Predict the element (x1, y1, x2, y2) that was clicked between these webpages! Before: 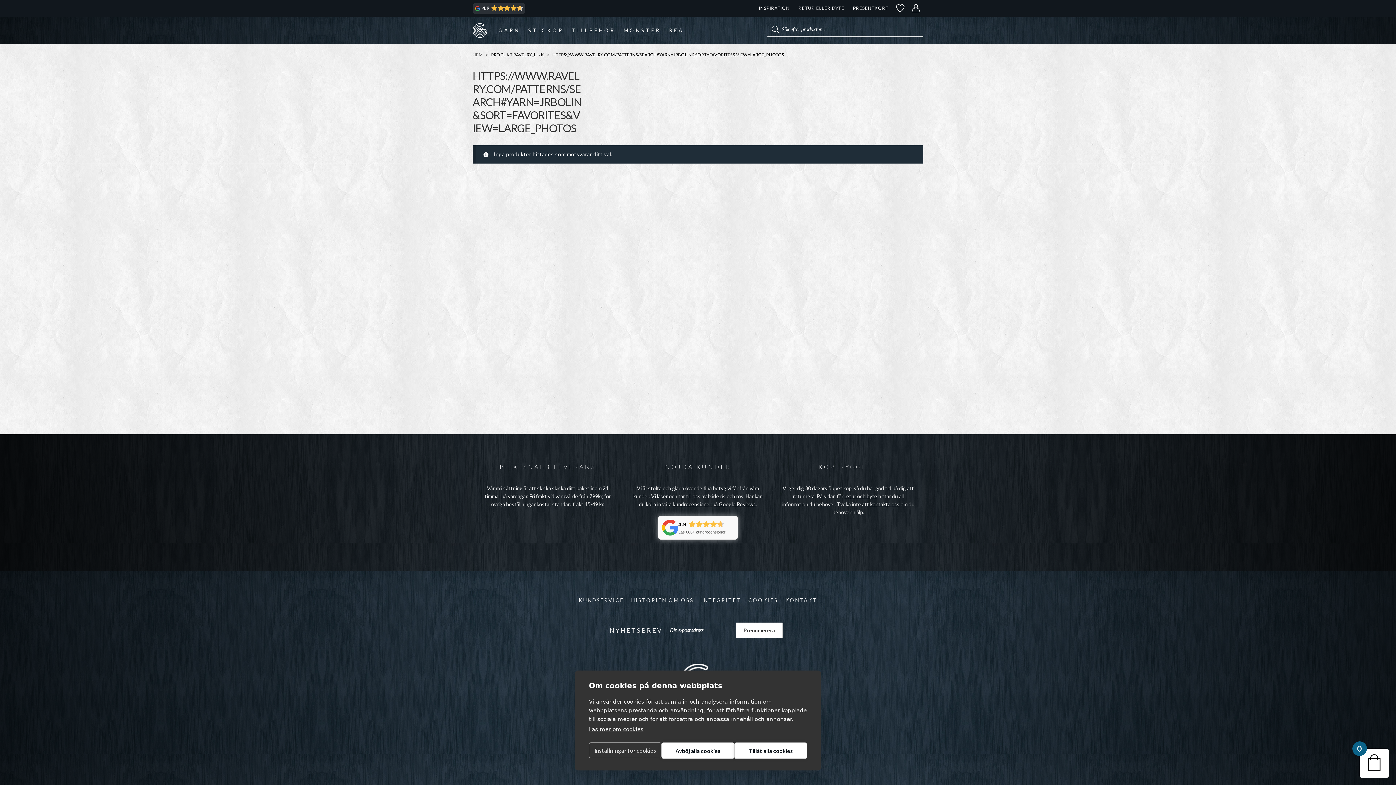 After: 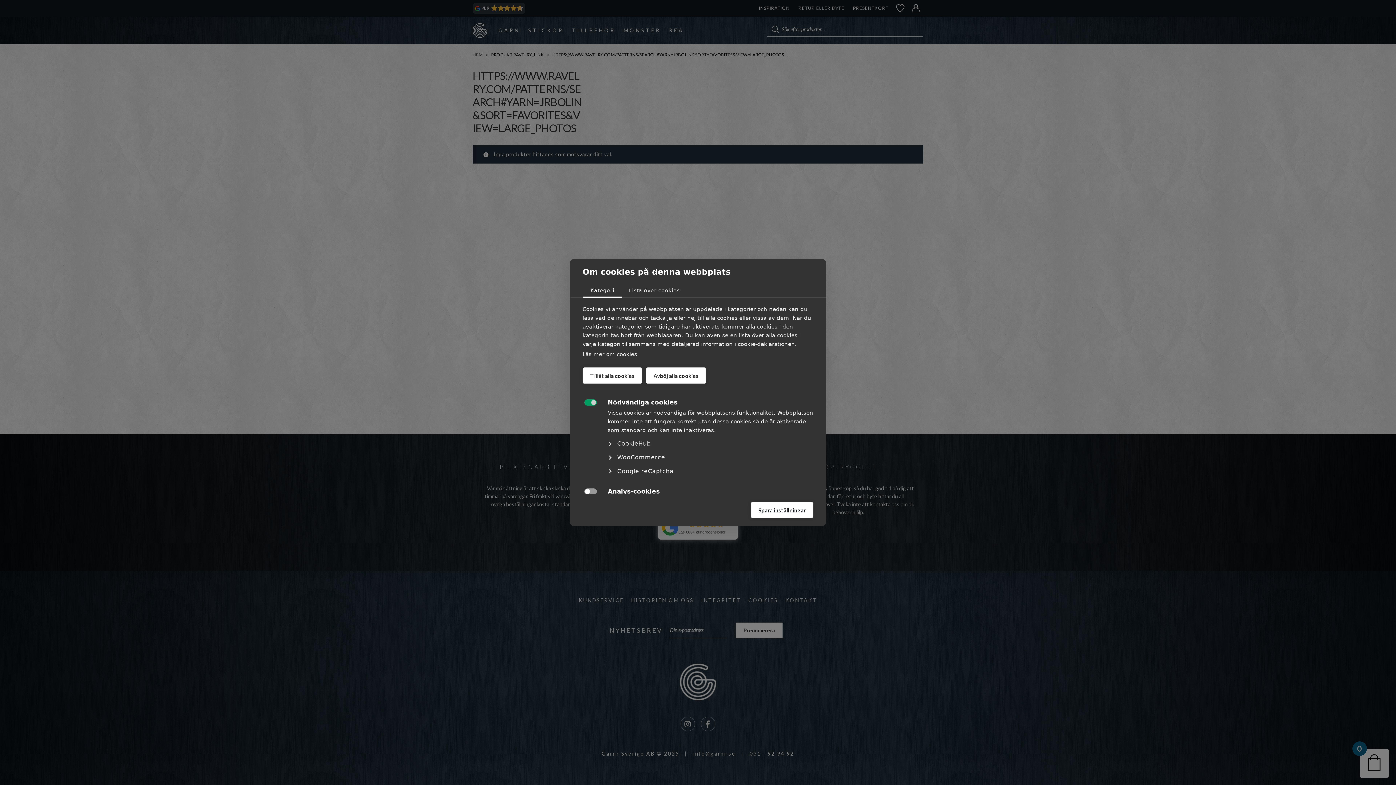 Action: label: Inställningar för cookies bbox: (589, 742, 661, 758)